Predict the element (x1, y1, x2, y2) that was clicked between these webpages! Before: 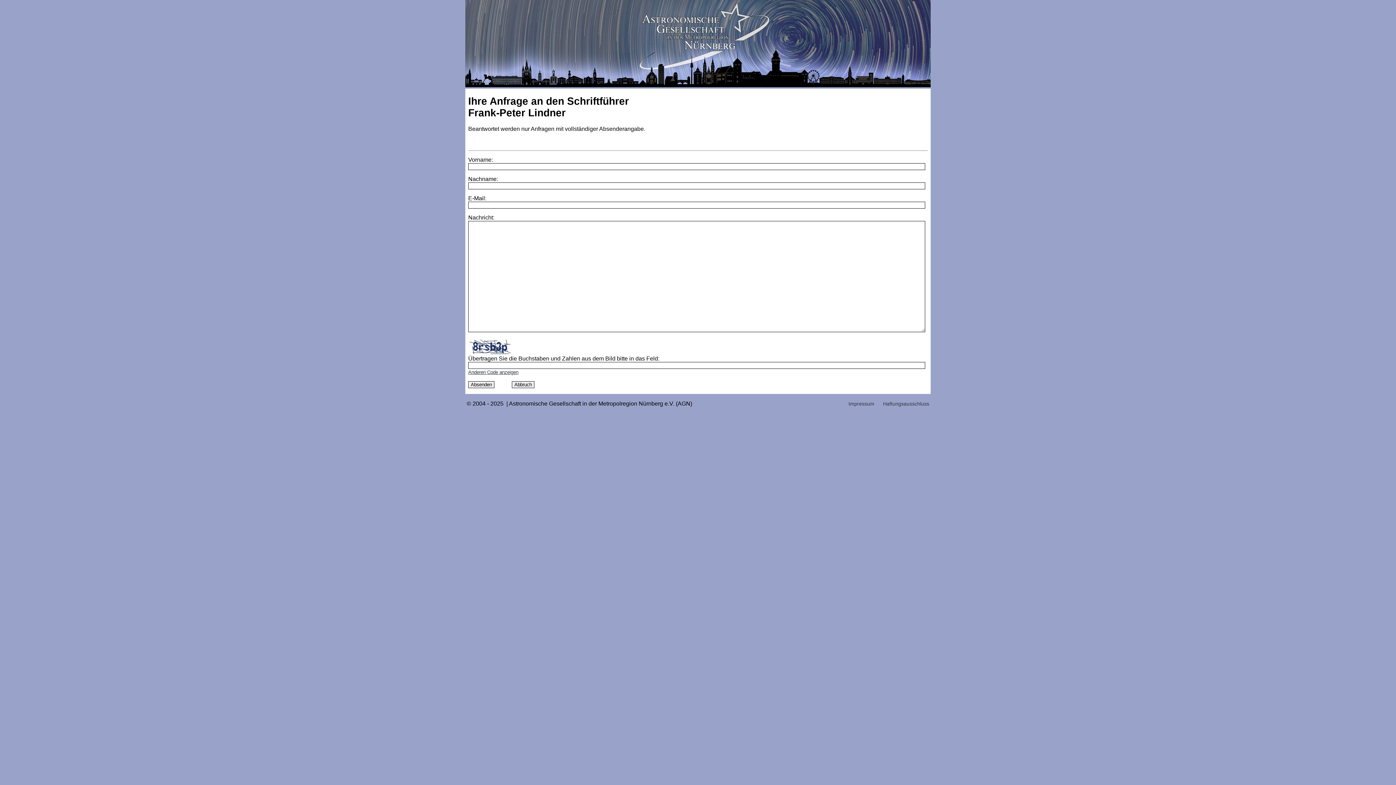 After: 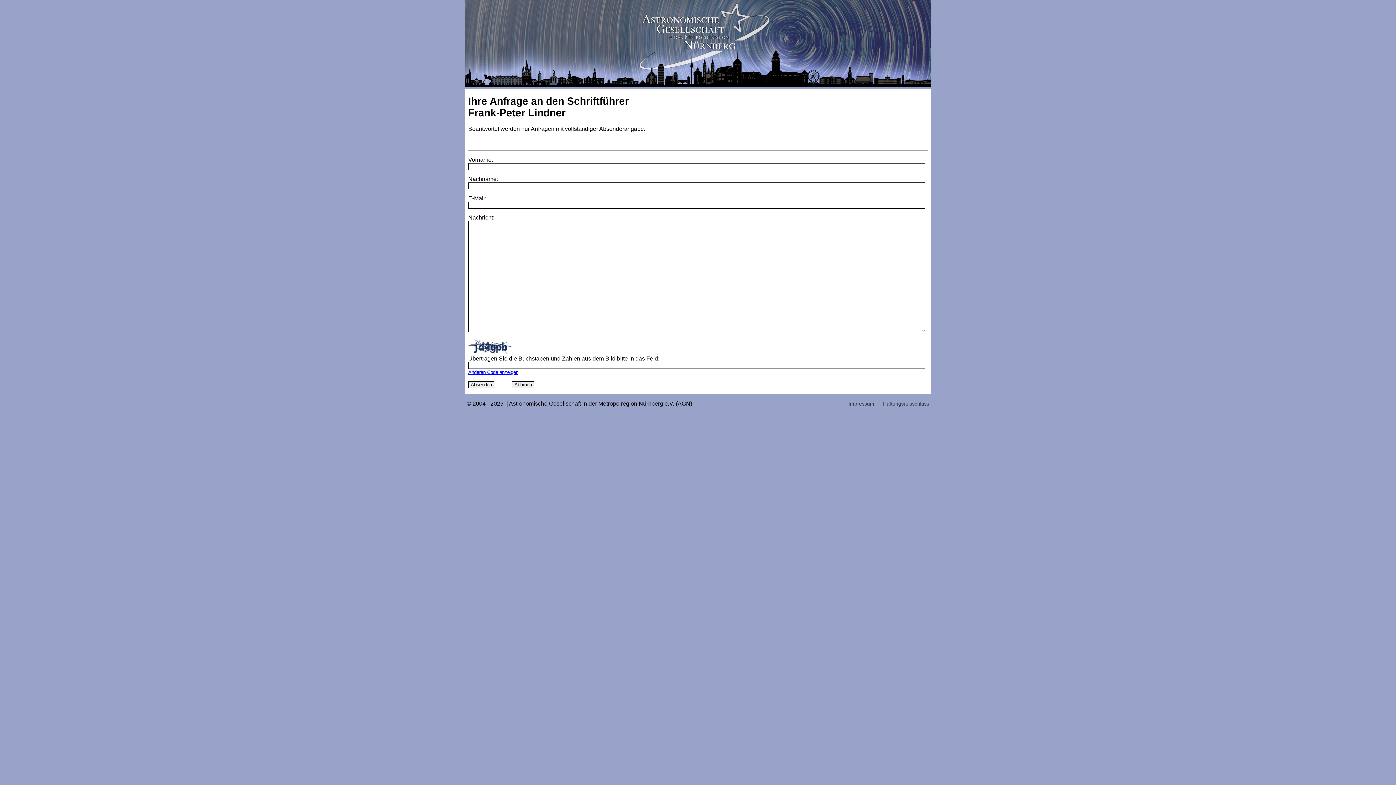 Action: bbox: (468, 369, 518, 375) label: Anderen Code anzeigen